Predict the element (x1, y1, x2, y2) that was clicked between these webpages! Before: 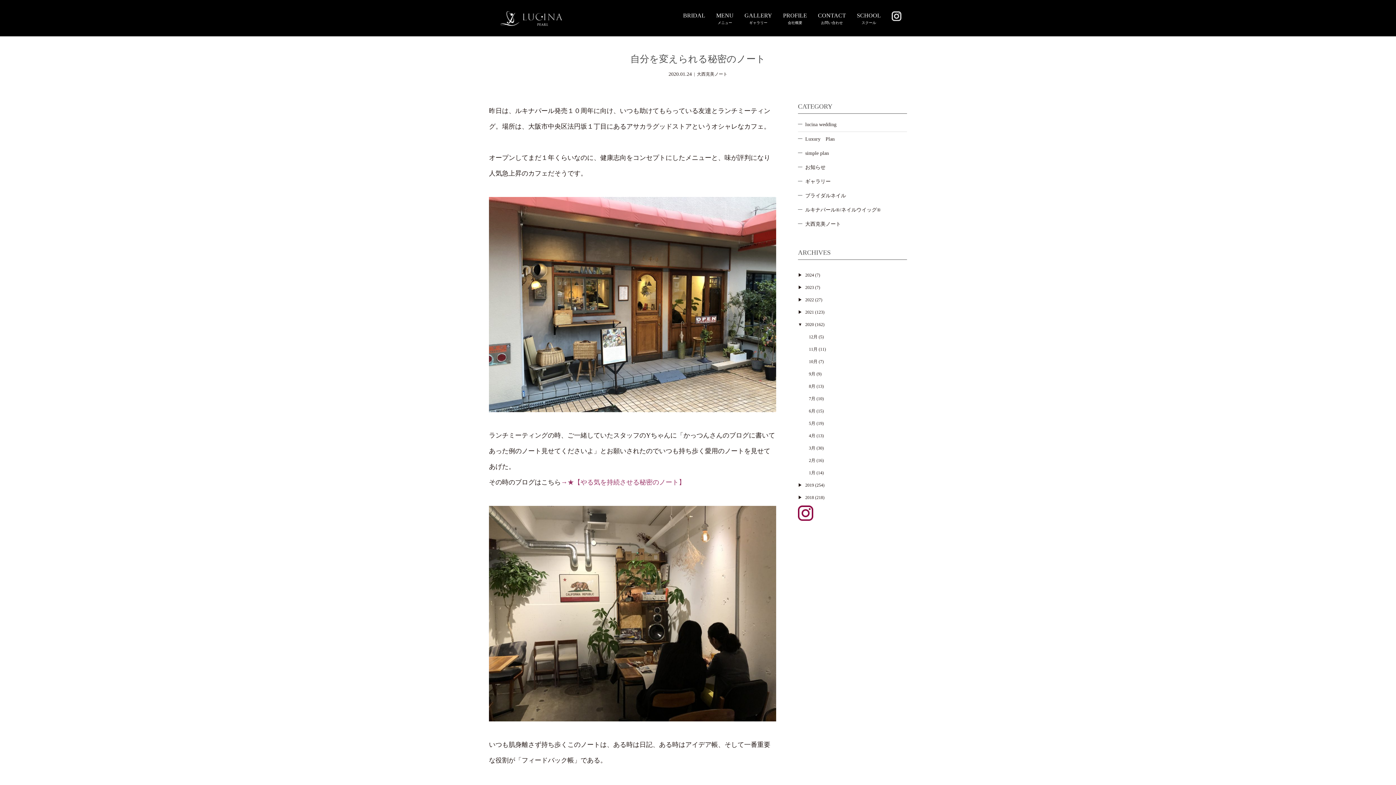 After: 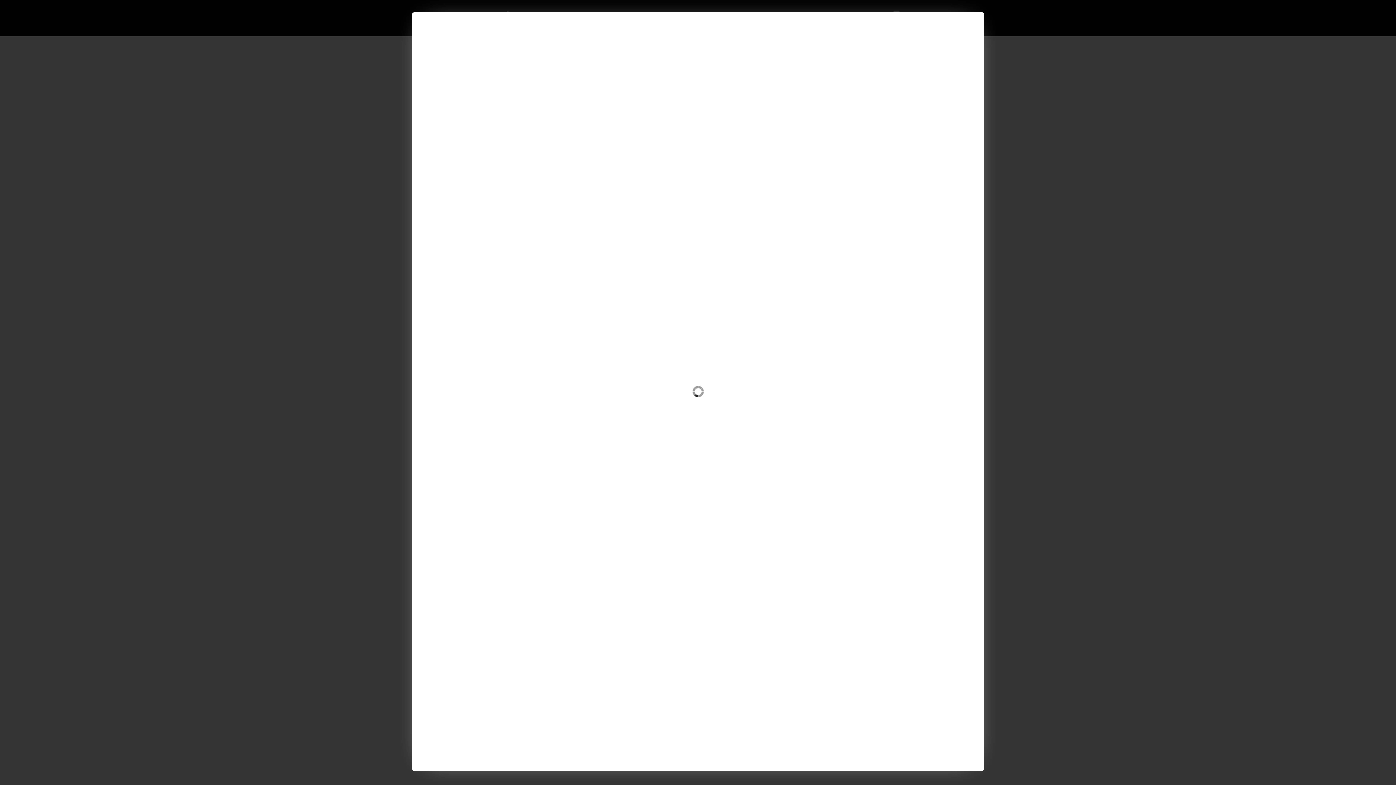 Action: bbox: (489, 710, 776, 717)